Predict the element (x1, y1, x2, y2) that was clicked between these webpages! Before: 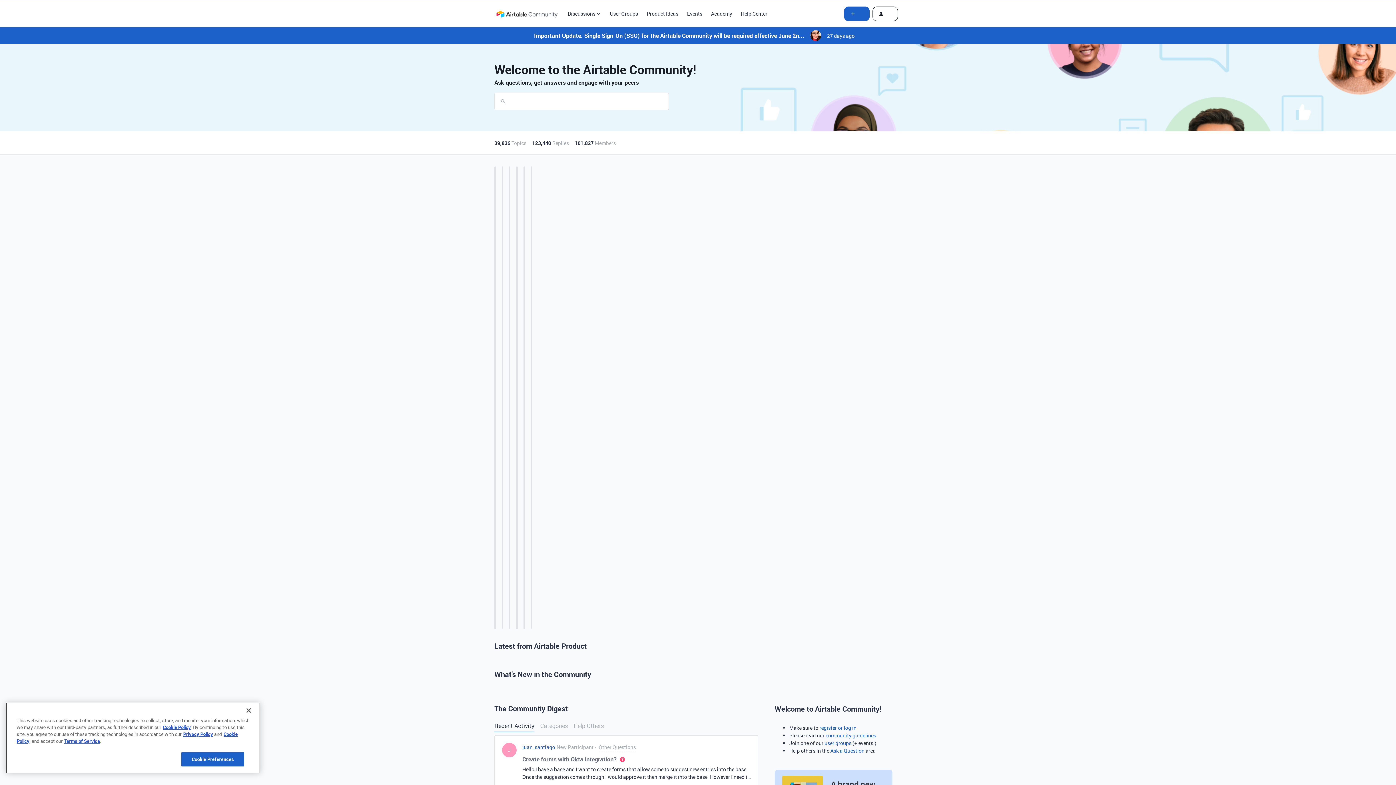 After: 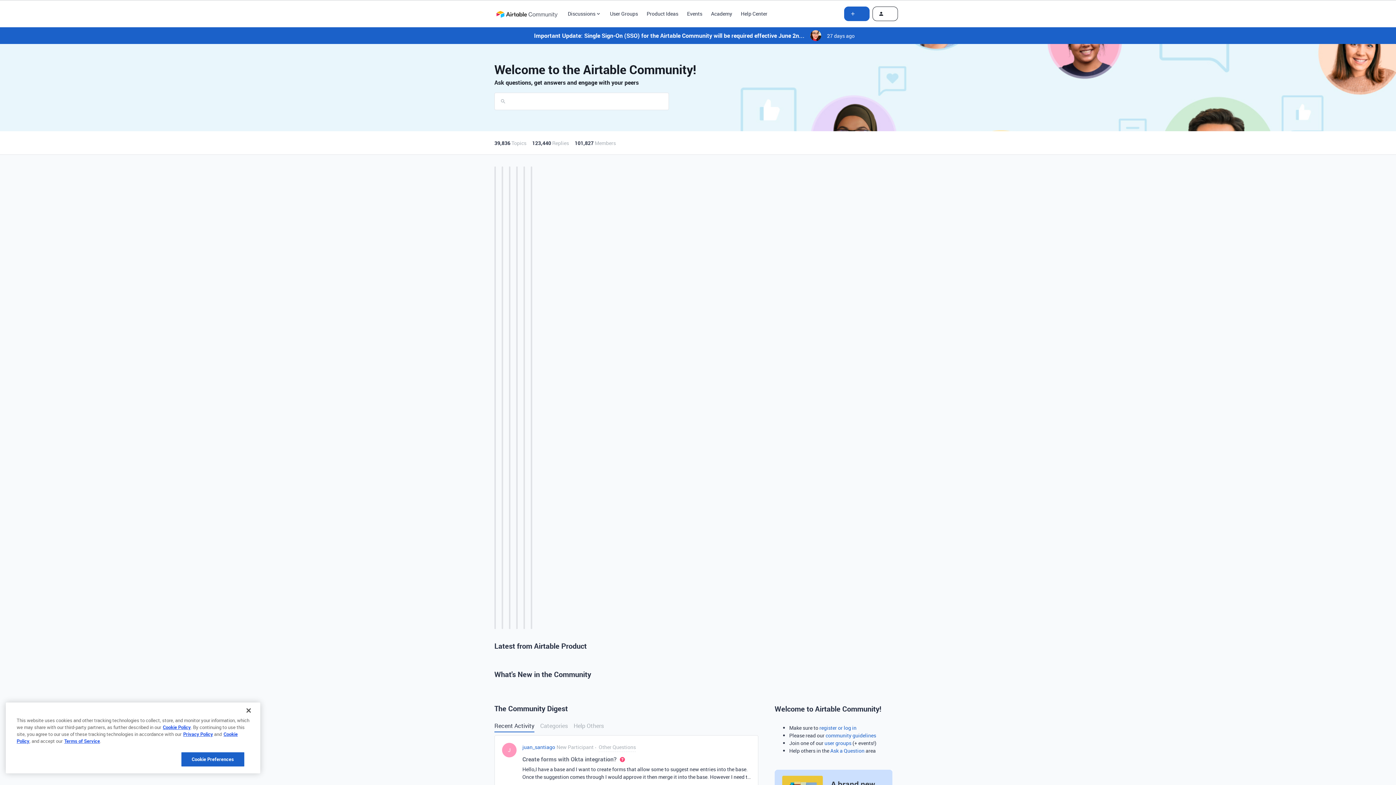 Action: label: Events bbox: (687, 9, 702, 17)